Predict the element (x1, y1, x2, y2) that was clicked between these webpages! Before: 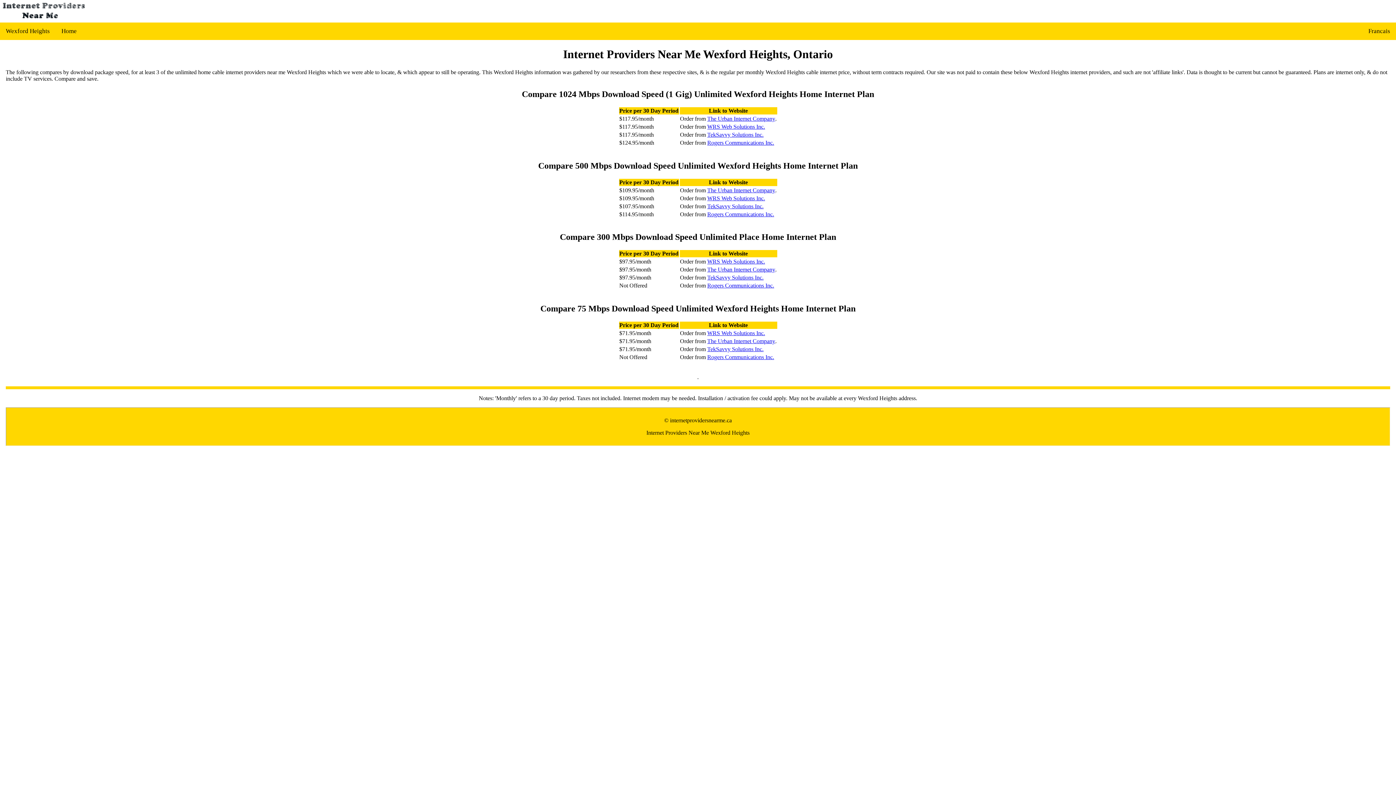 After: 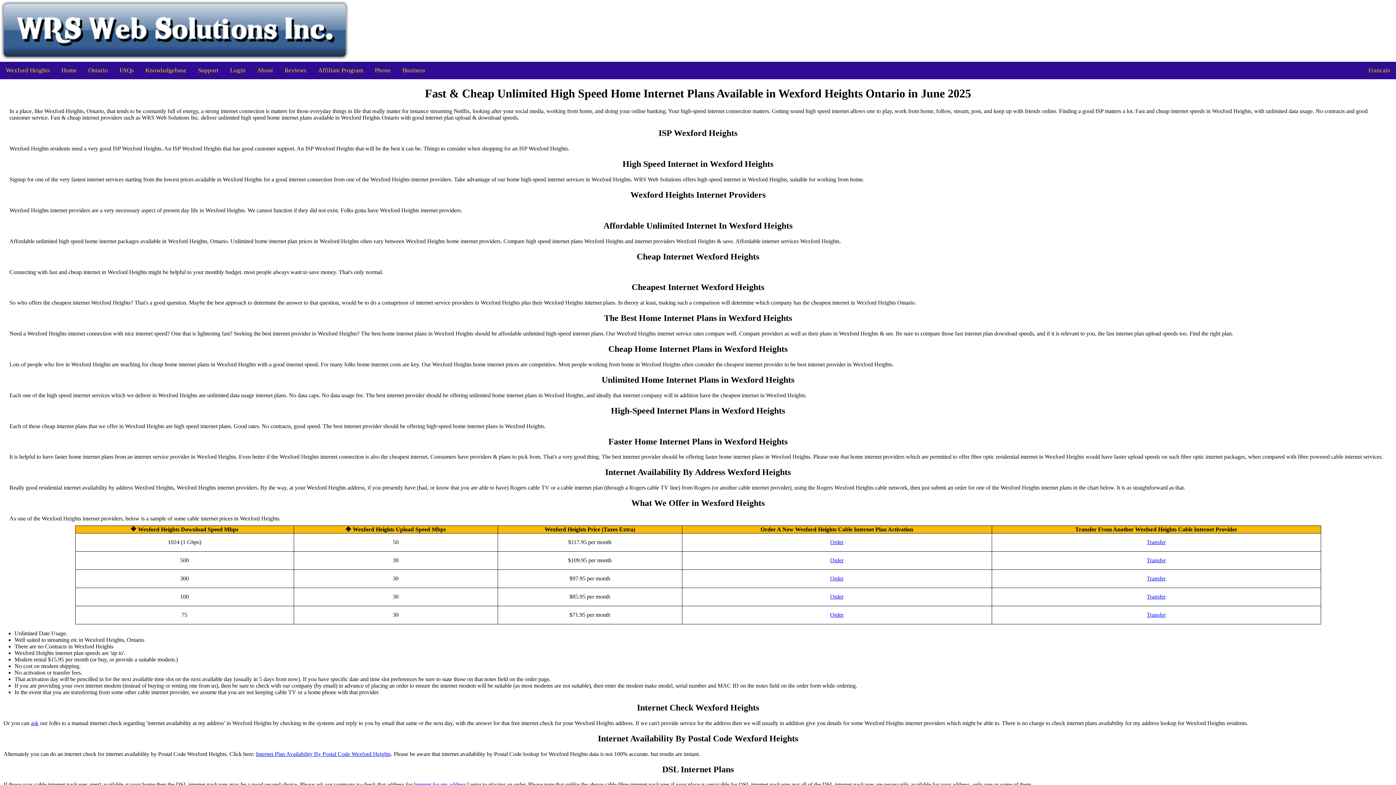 Action: label: WRS Web Solutions Inc. bbox: (707, 123, 765, 130)